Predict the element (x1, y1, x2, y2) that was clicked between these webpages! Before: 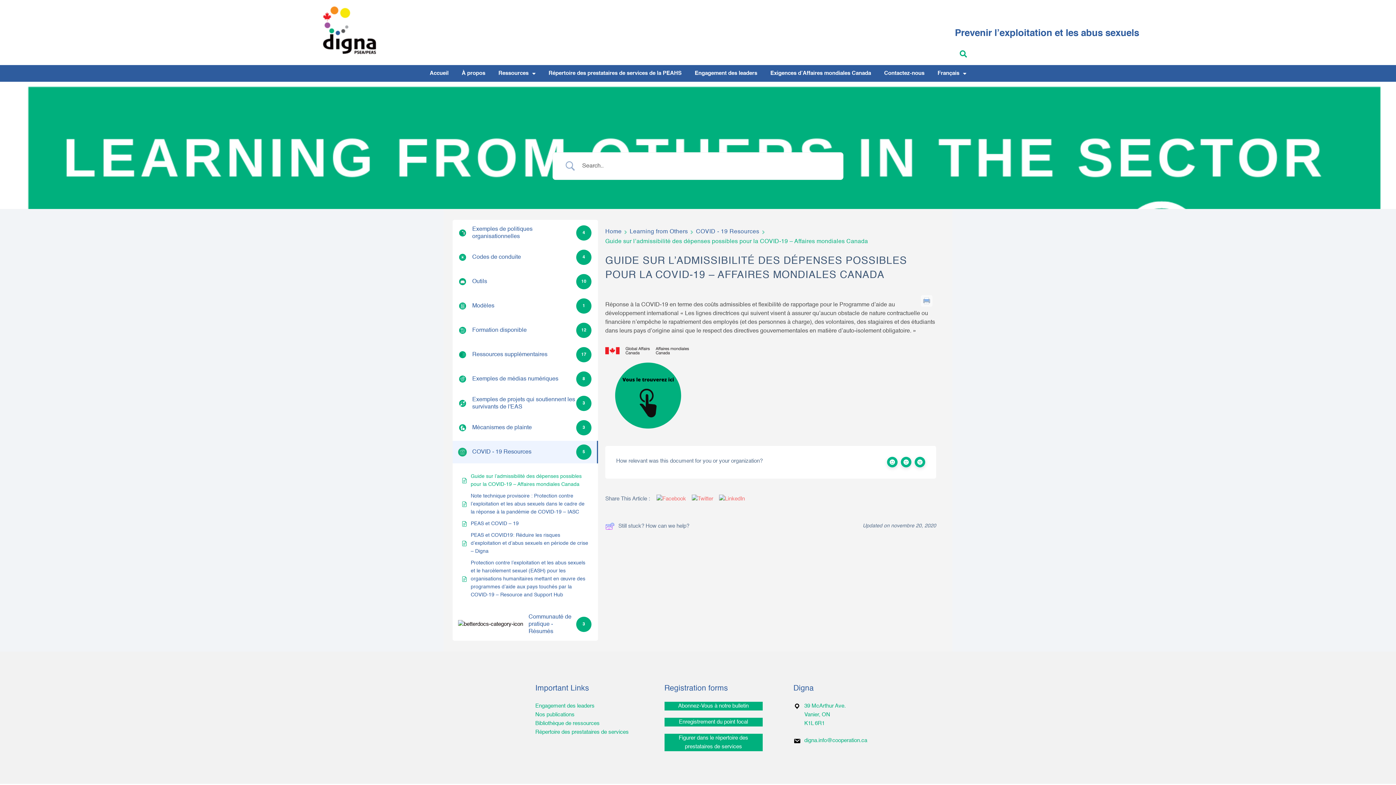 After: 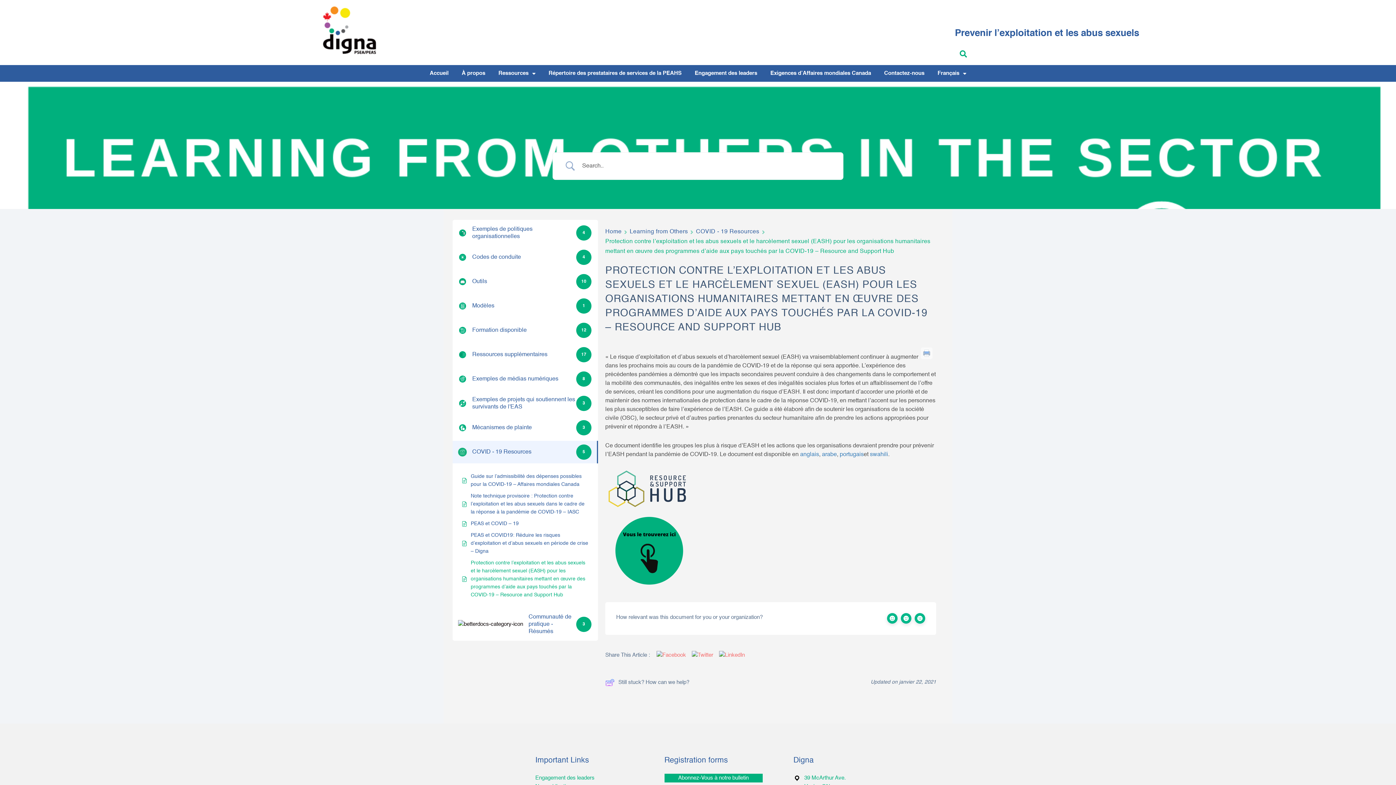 Action: label: Protection contre l’exploitation et les abus sexuels et le harcèlement sexuel (EASH) pour les organisations humanitaires mettant en œuvre des programmes d’aide aux pays touchés par la COVID-19 – Resource and Support Hub bbox: (470, 559, 589, 599)